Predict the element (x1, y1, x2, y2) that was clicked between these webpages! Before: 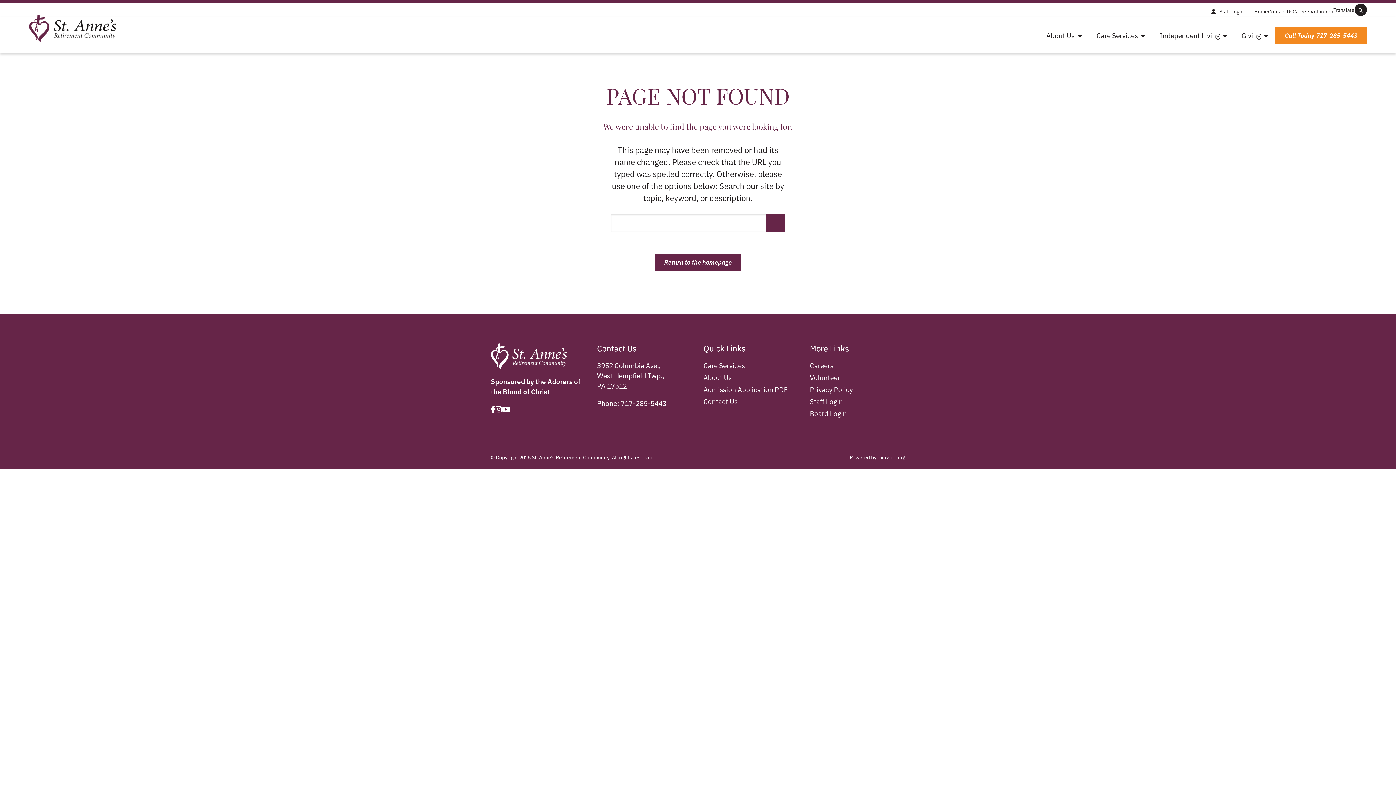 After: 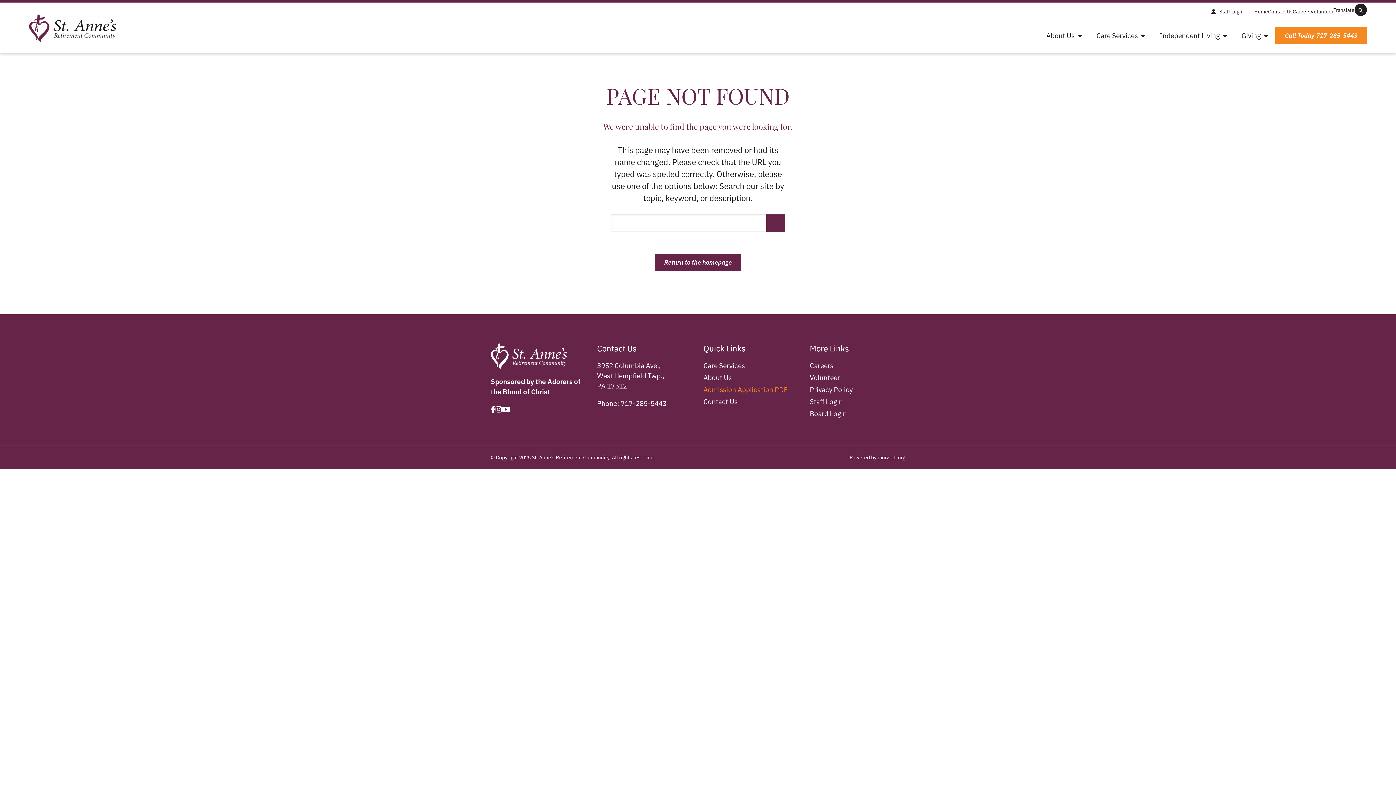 Action: bbox: (703, 384, 788, 394) label: Admission Application PDF